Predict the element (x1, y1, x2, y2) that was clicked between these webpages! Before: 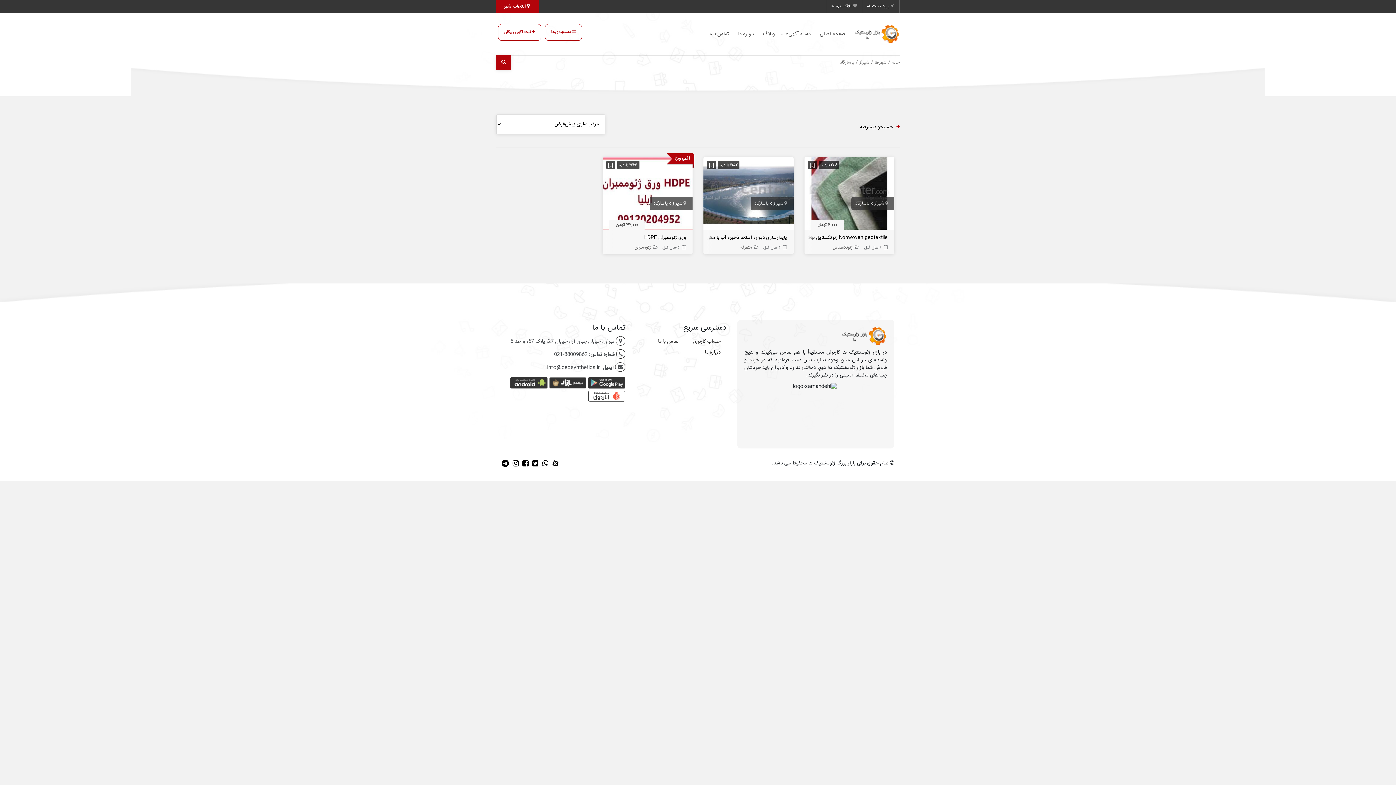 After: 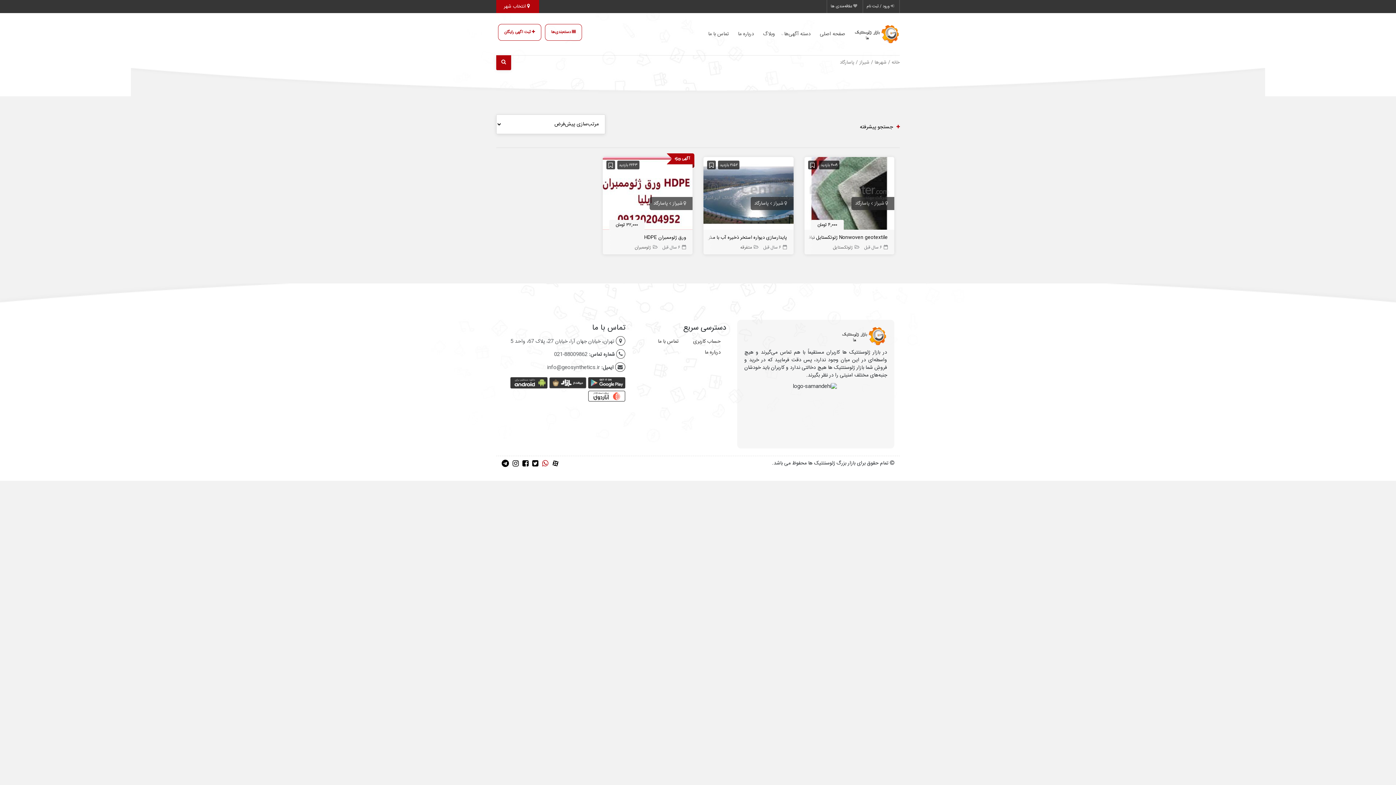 Action: bbox: (542, 460, 550, 469)